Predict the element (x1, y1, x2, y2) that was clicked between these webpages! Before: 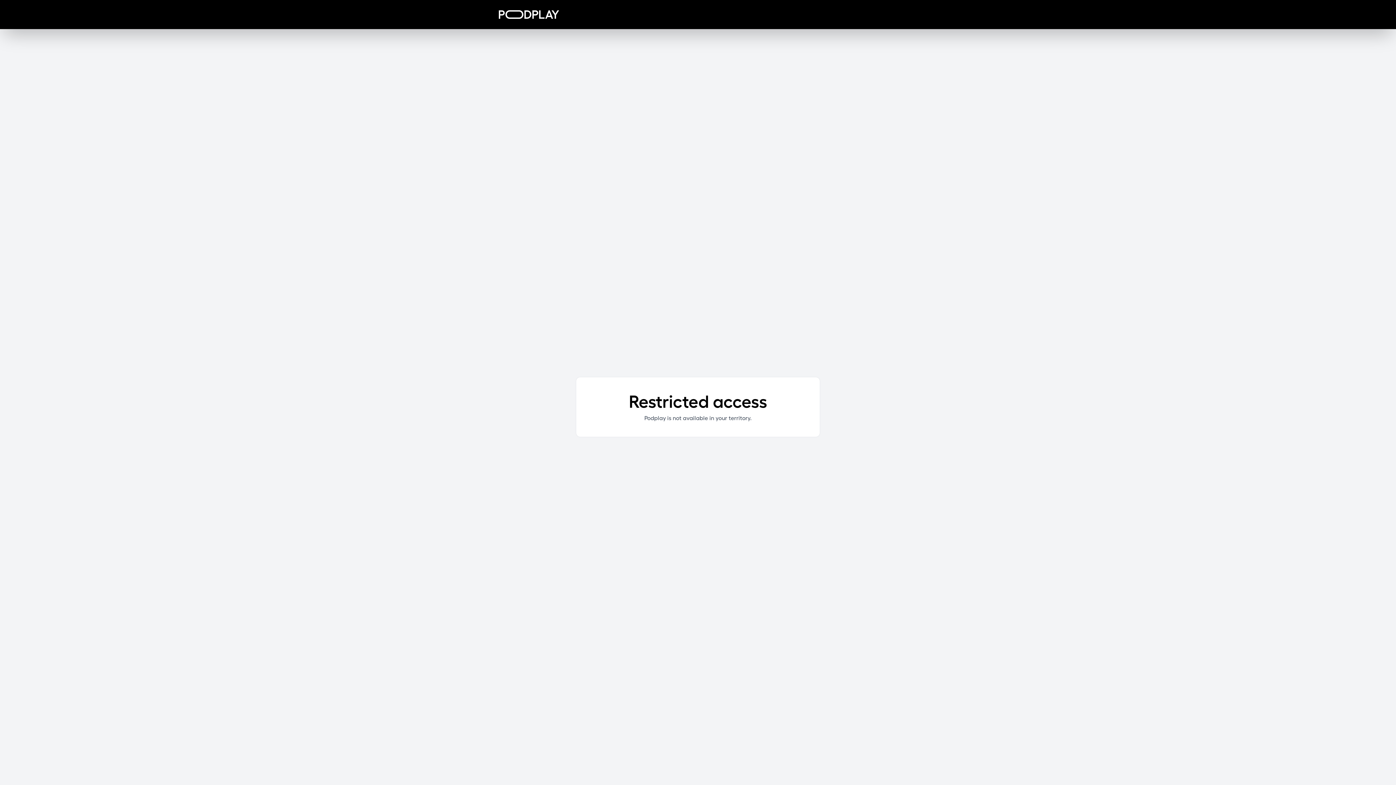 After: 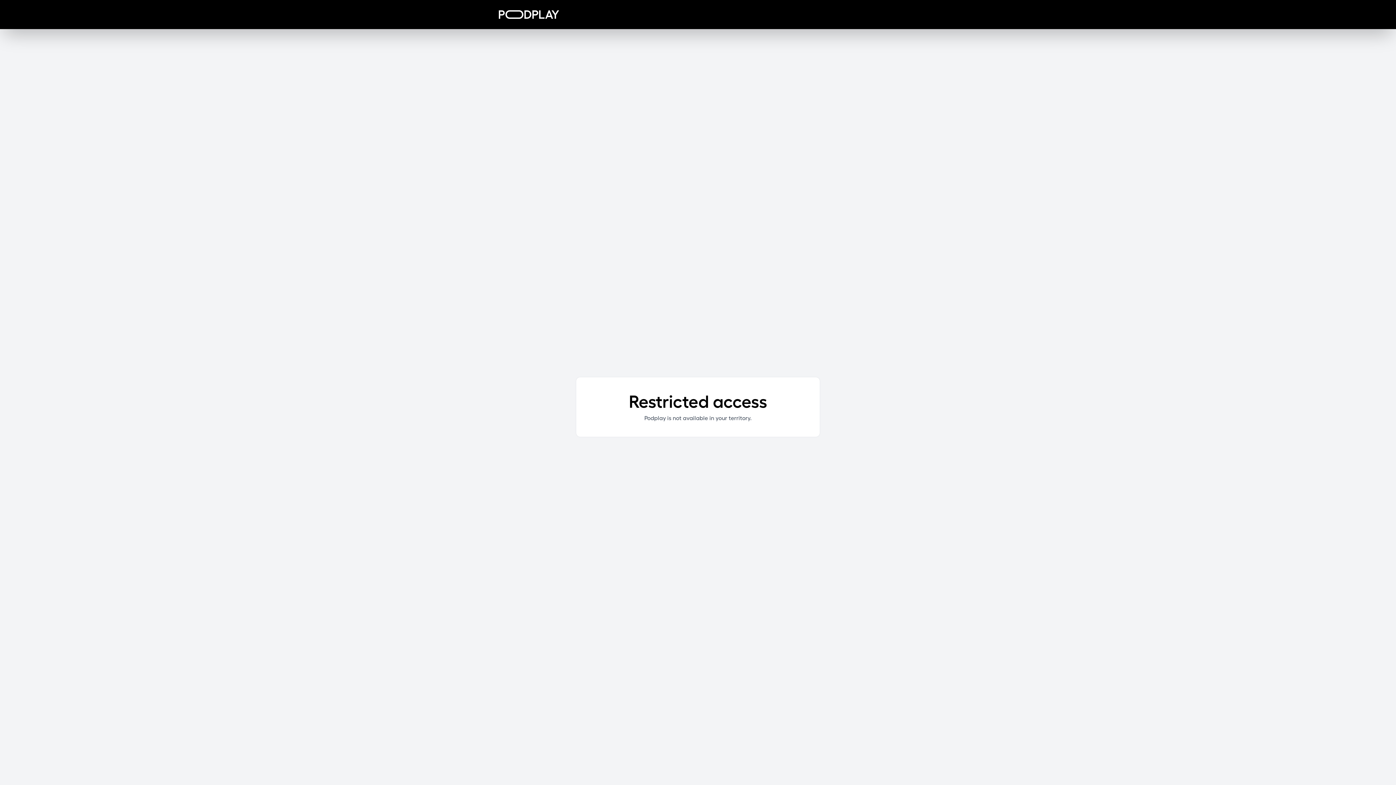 Action: bbox: (498, 10, 559, 18)